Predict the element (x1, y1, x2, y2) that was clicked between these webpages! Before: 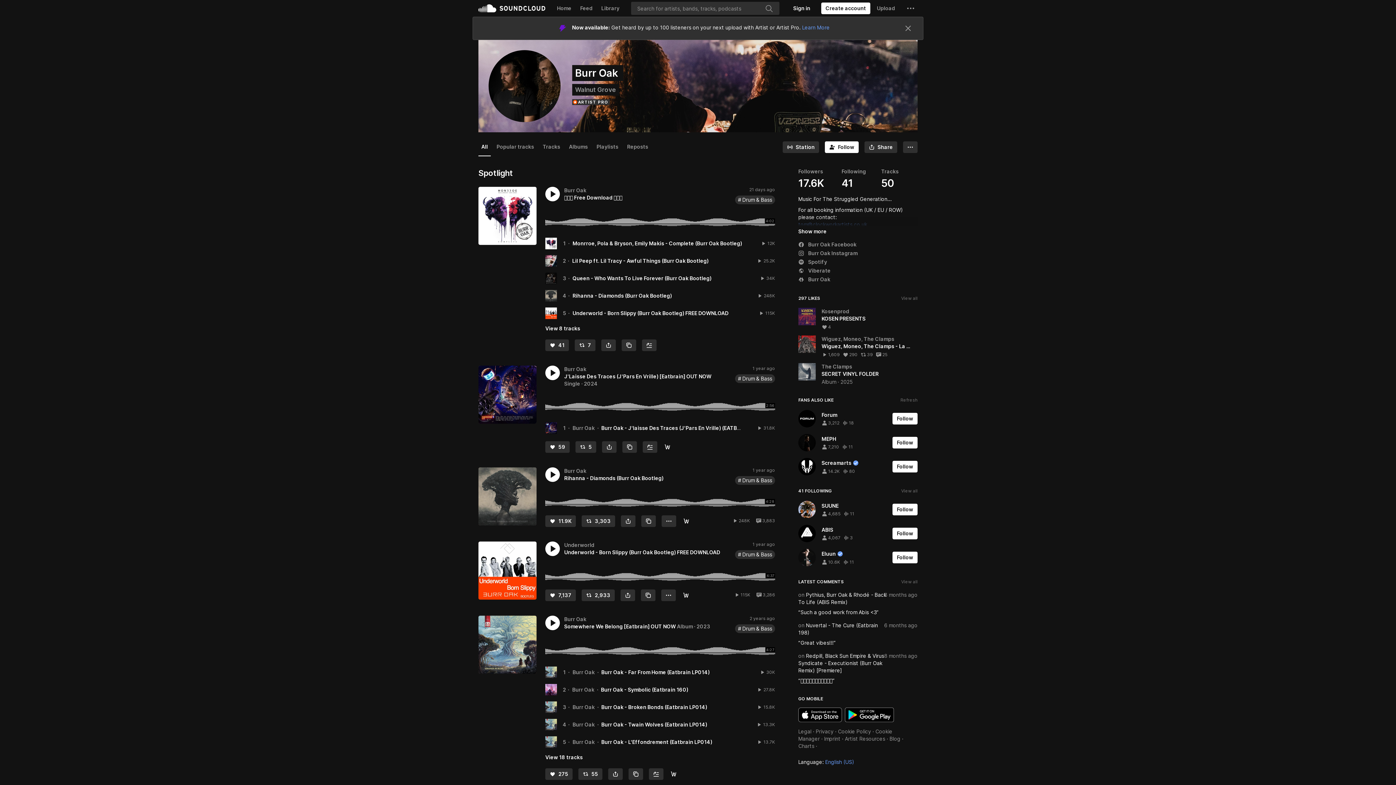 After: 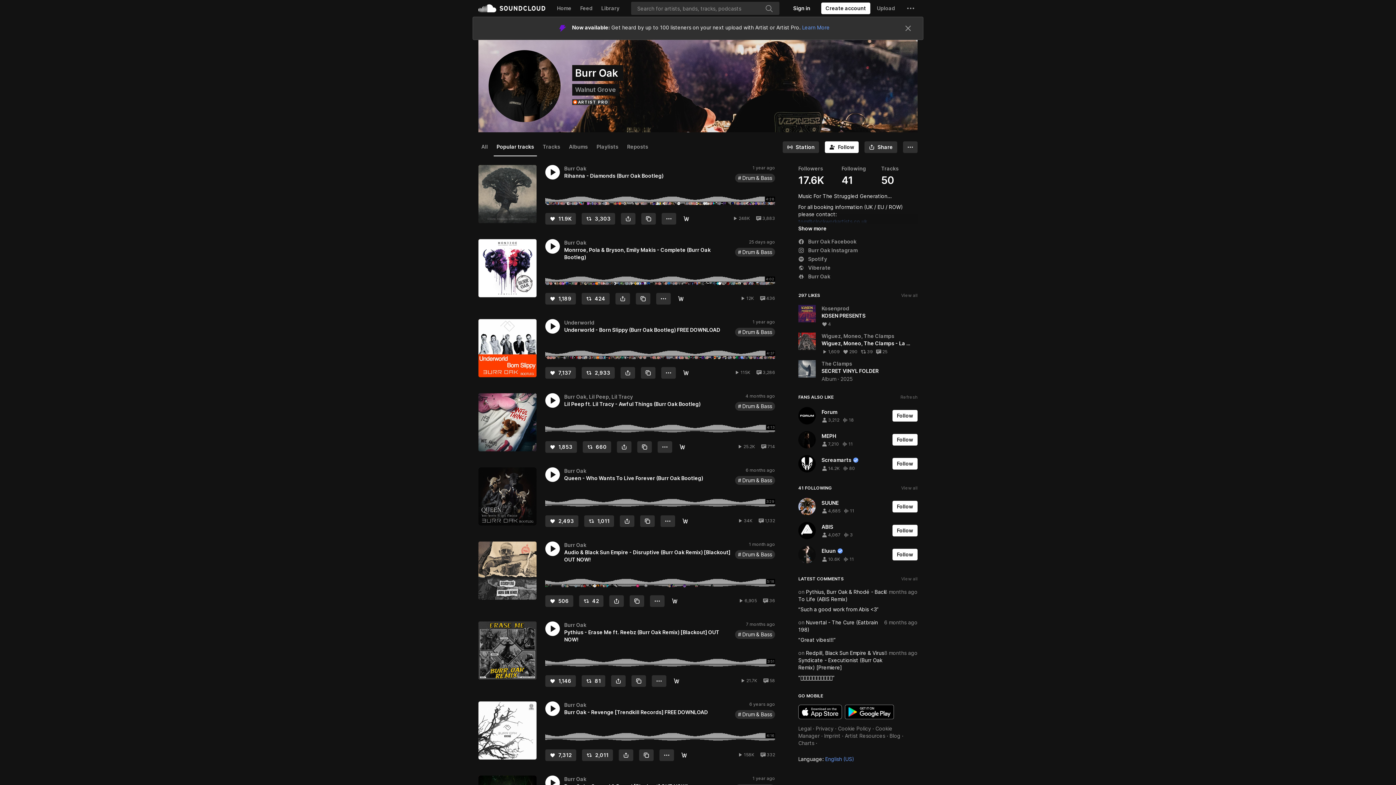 Action: label: Popular tracks bbox: (493, 114, 537, 132)